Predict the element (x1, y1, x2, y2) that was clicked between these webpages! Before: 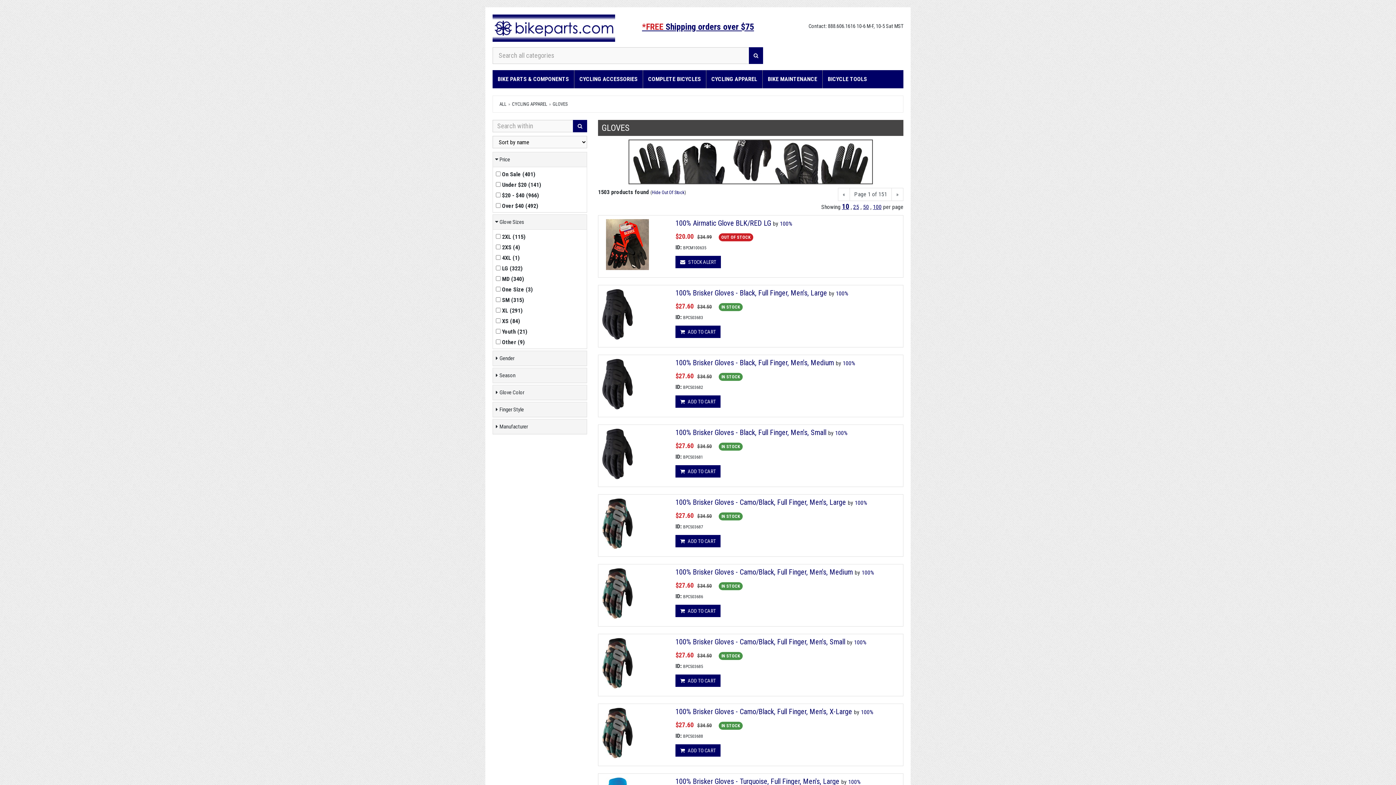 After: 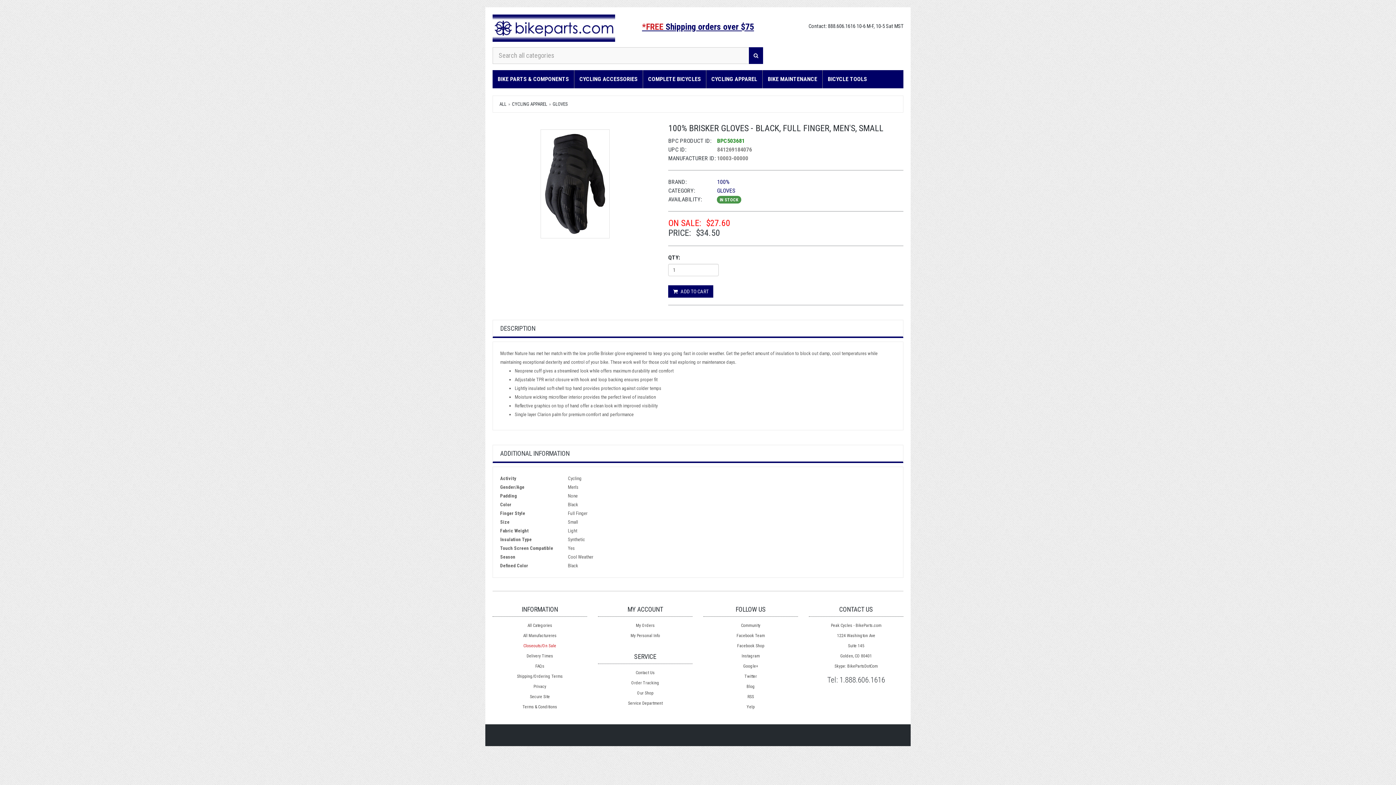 Action: bbox: (675, 428, 826, 437) label: 100% Brisker Gloves - Black, Full Finger, Men's, Small